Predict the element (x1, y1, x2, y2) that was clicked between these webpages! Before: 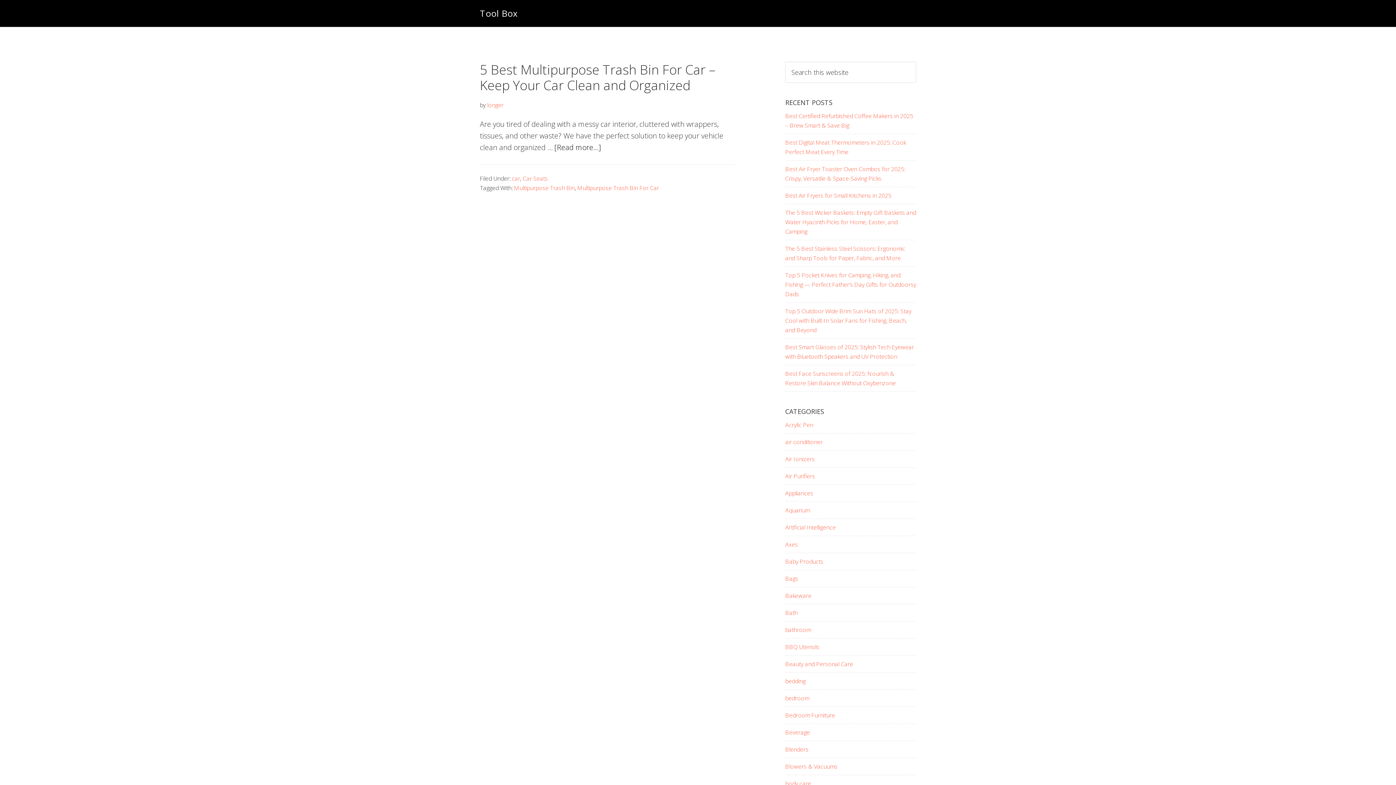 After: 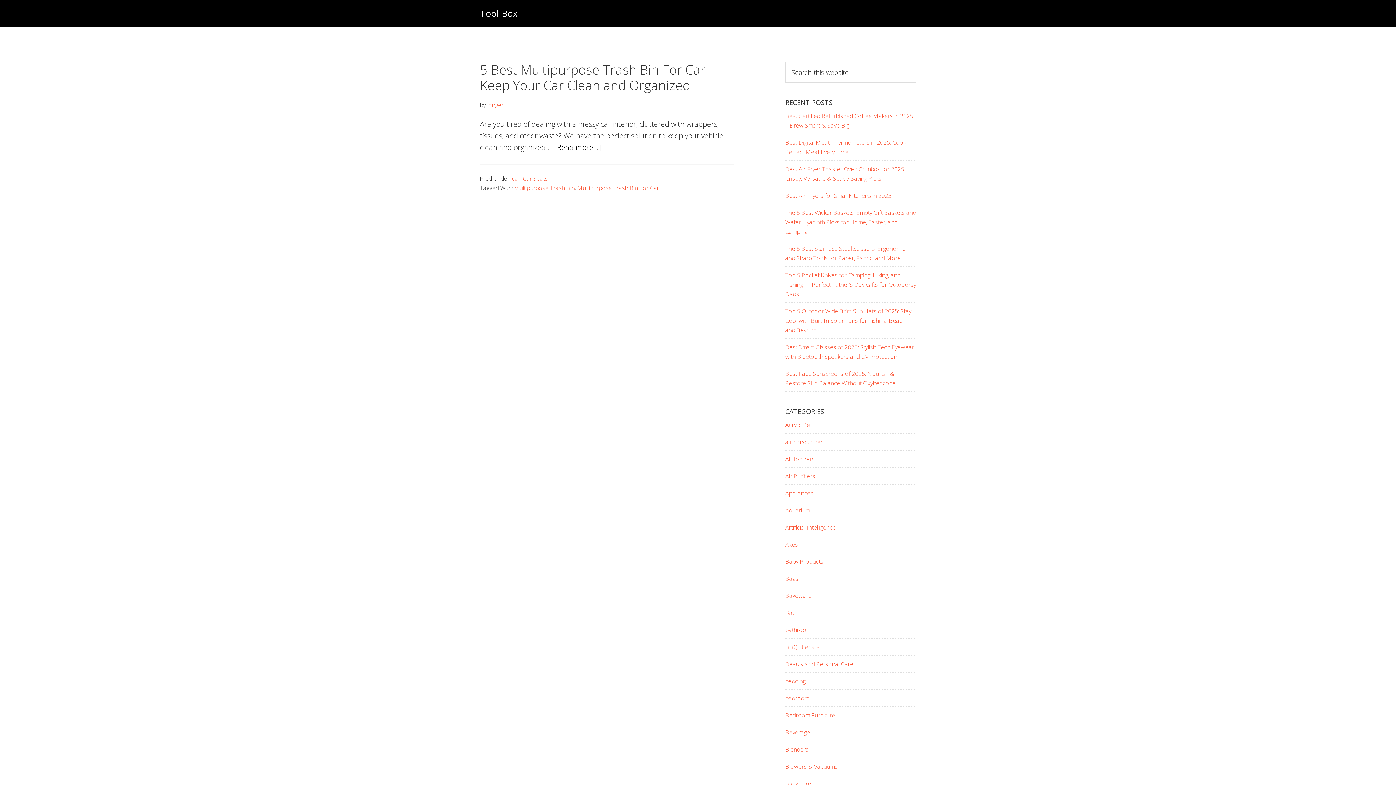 Action: bbox: (514, 184, 574, 192) label: Multipurpose Trash Bin